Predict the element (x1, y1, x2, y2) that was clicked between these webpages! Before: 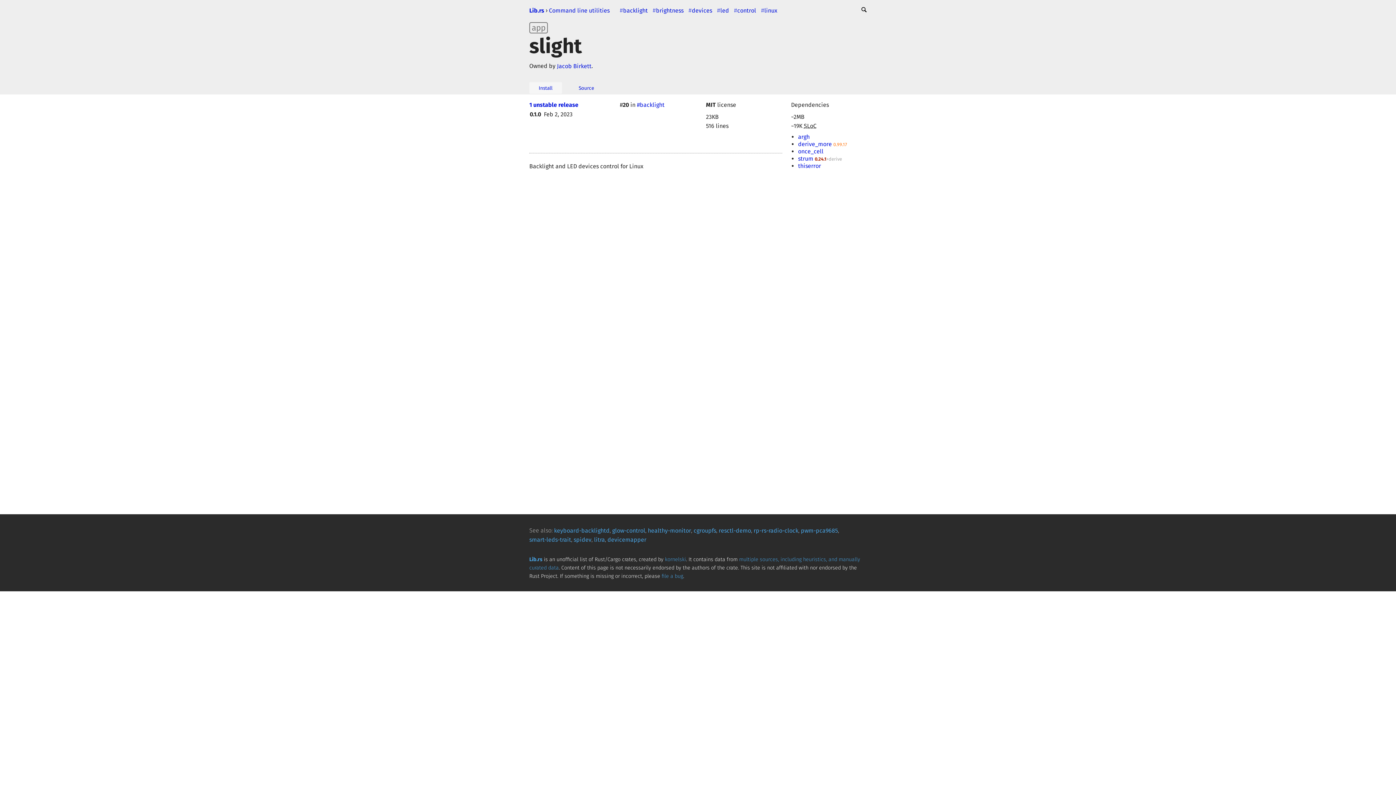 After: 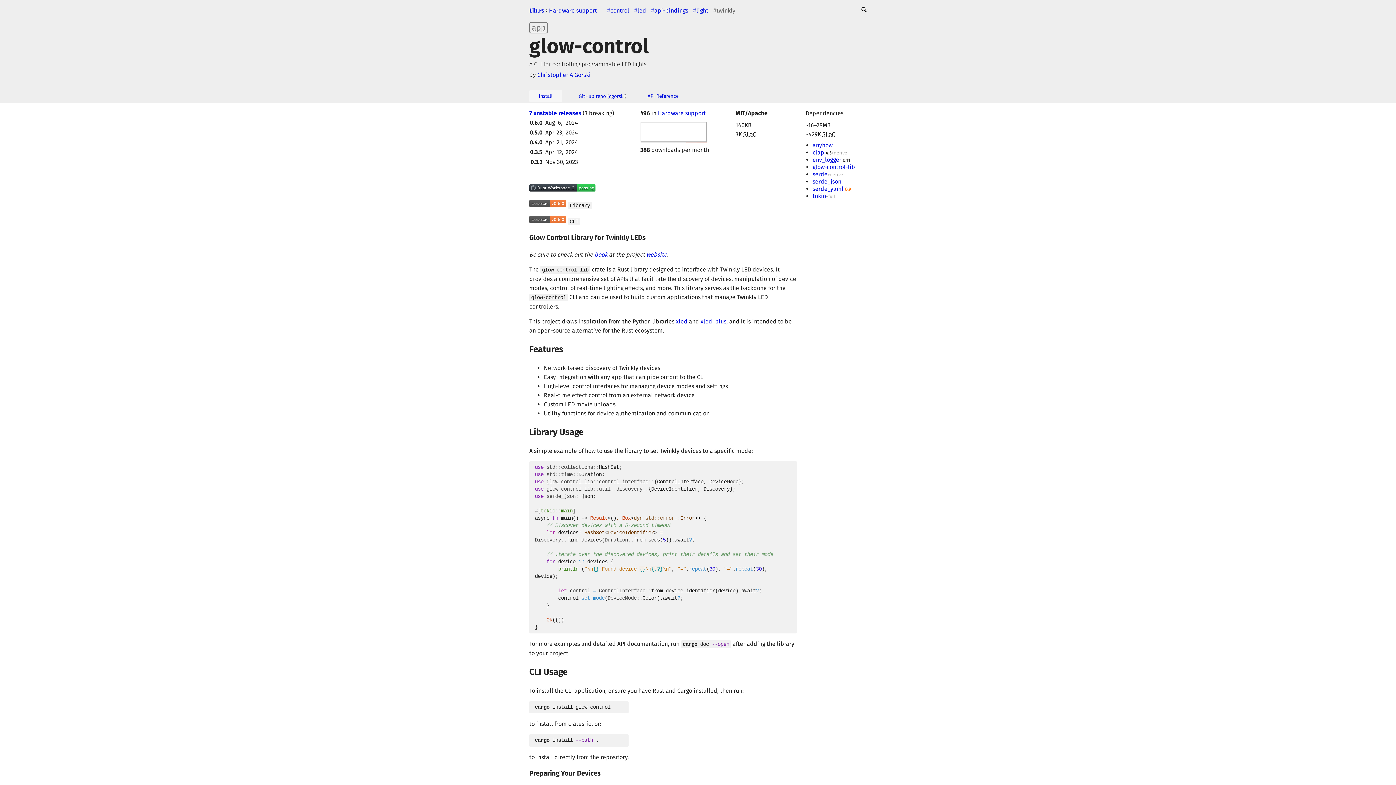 Action: bbox: (612, 525, 645, 536) label: glow-control